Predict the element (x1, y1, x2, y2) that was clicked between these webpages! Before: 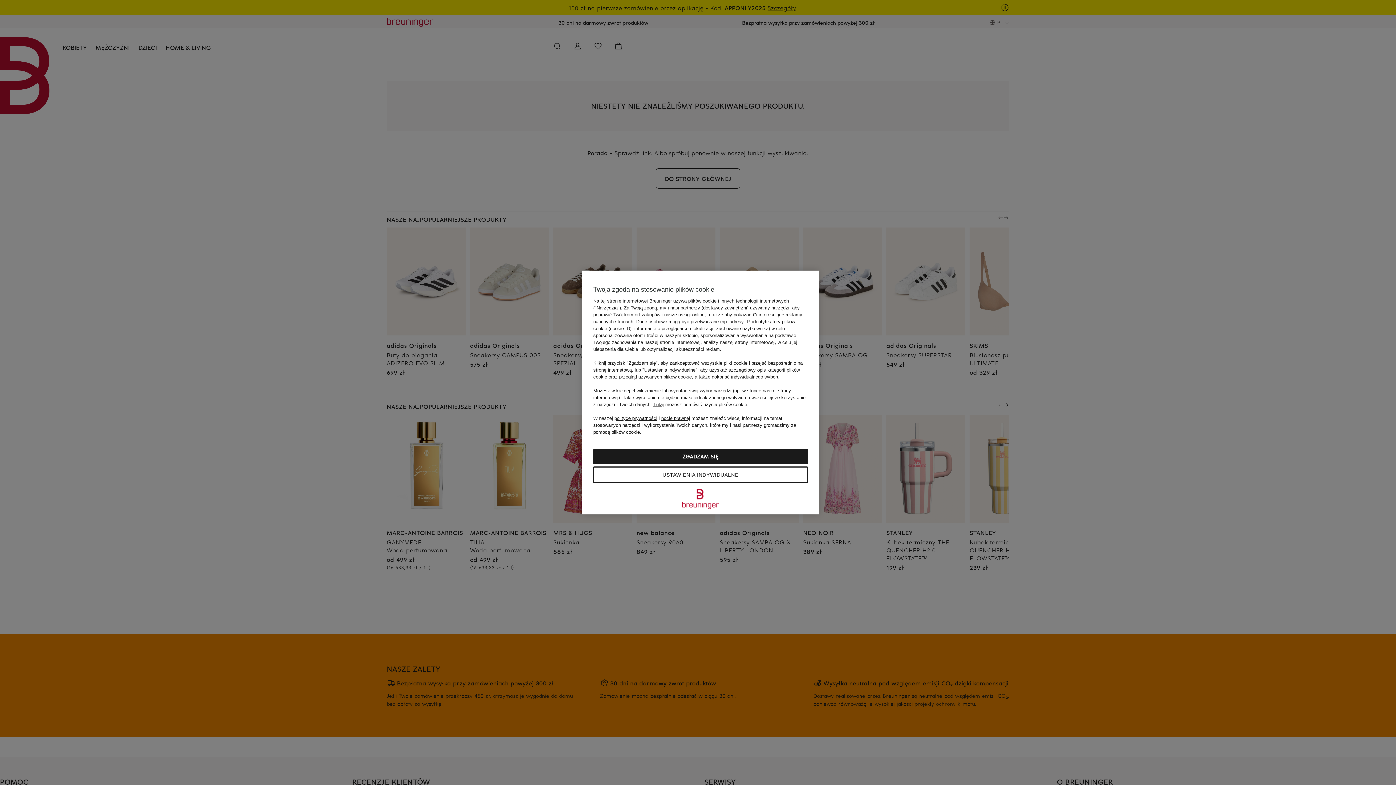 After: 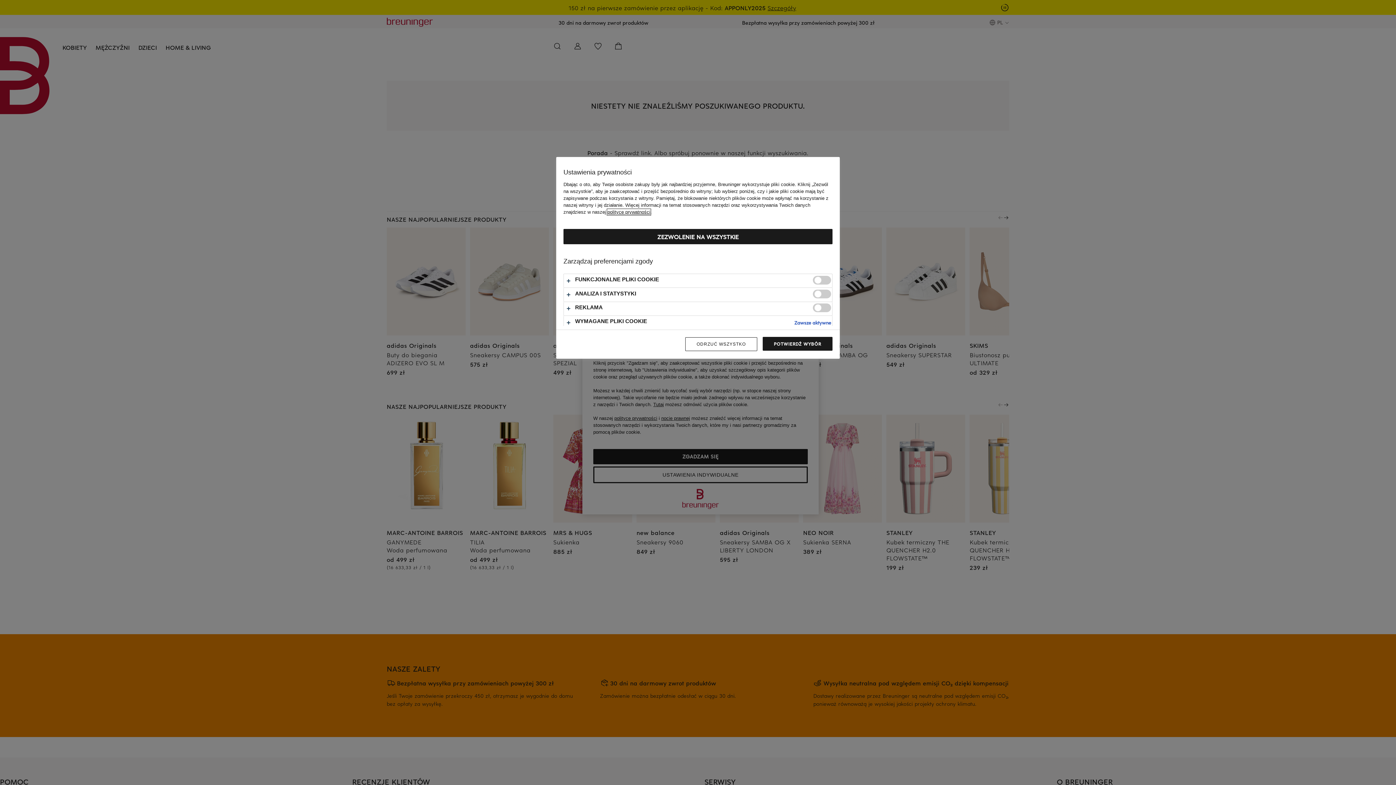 Action: label: USTAWIENIA INDYWIDUALNE bbox: (593, 466, 808, 483)